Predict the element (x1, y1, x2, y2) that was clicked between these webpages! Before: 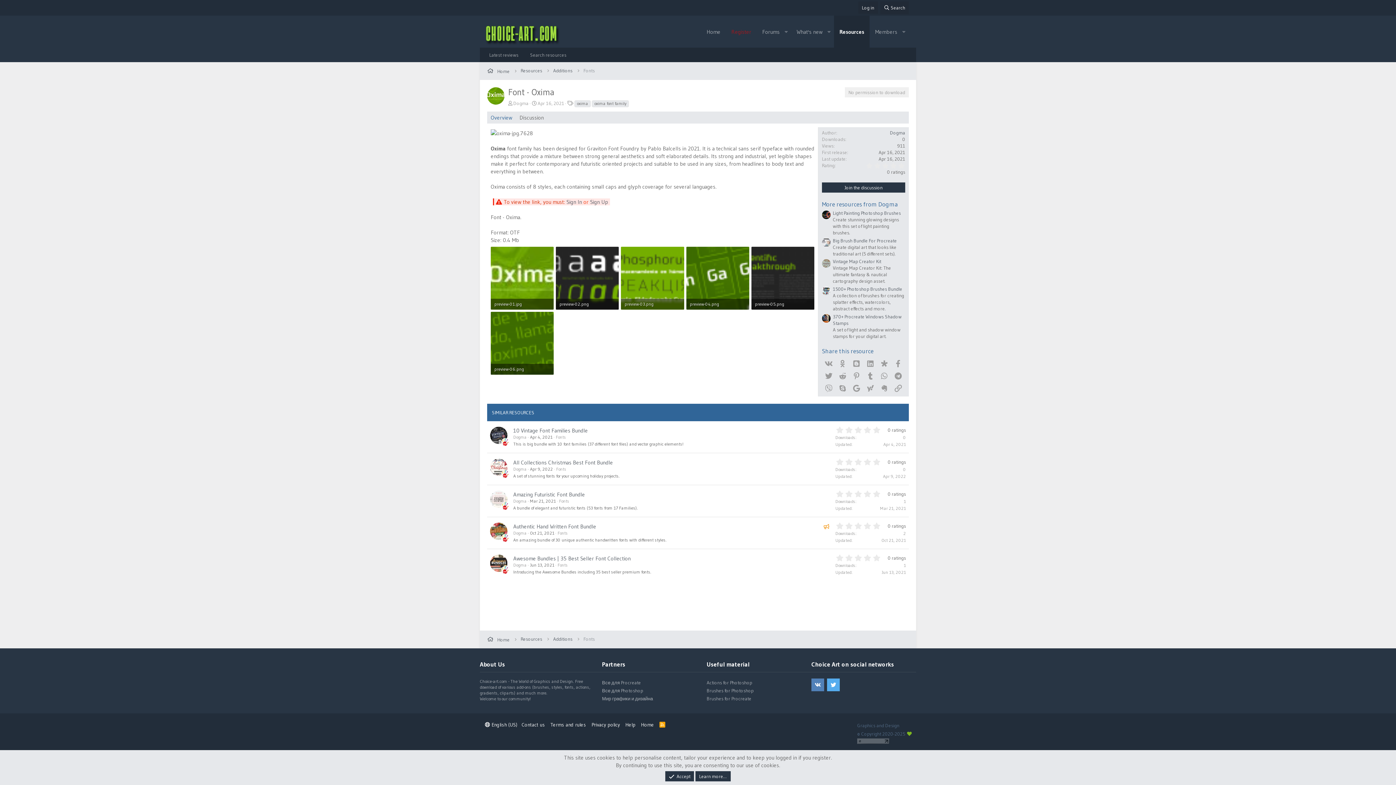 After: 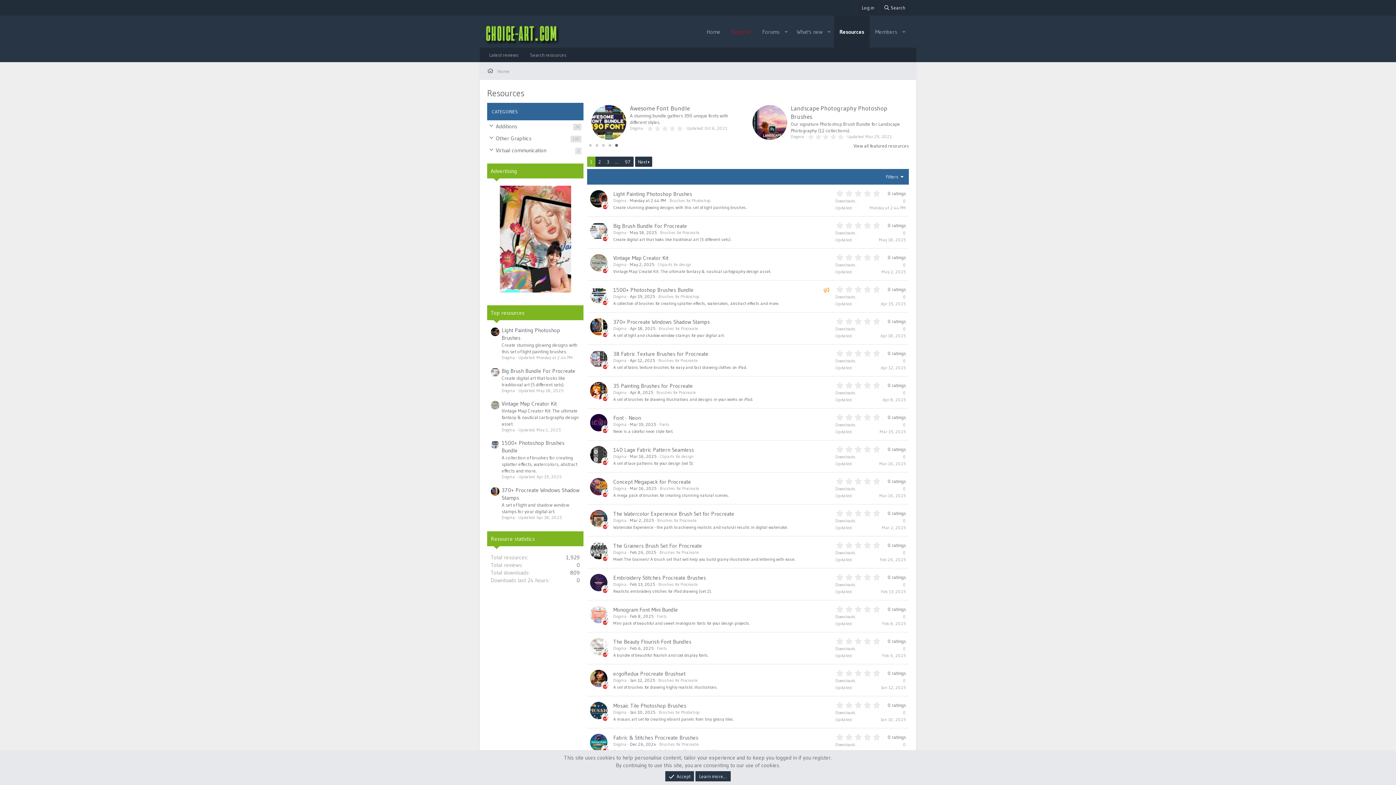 Action: label: Resources bbox: (834, 15, 869, 47)